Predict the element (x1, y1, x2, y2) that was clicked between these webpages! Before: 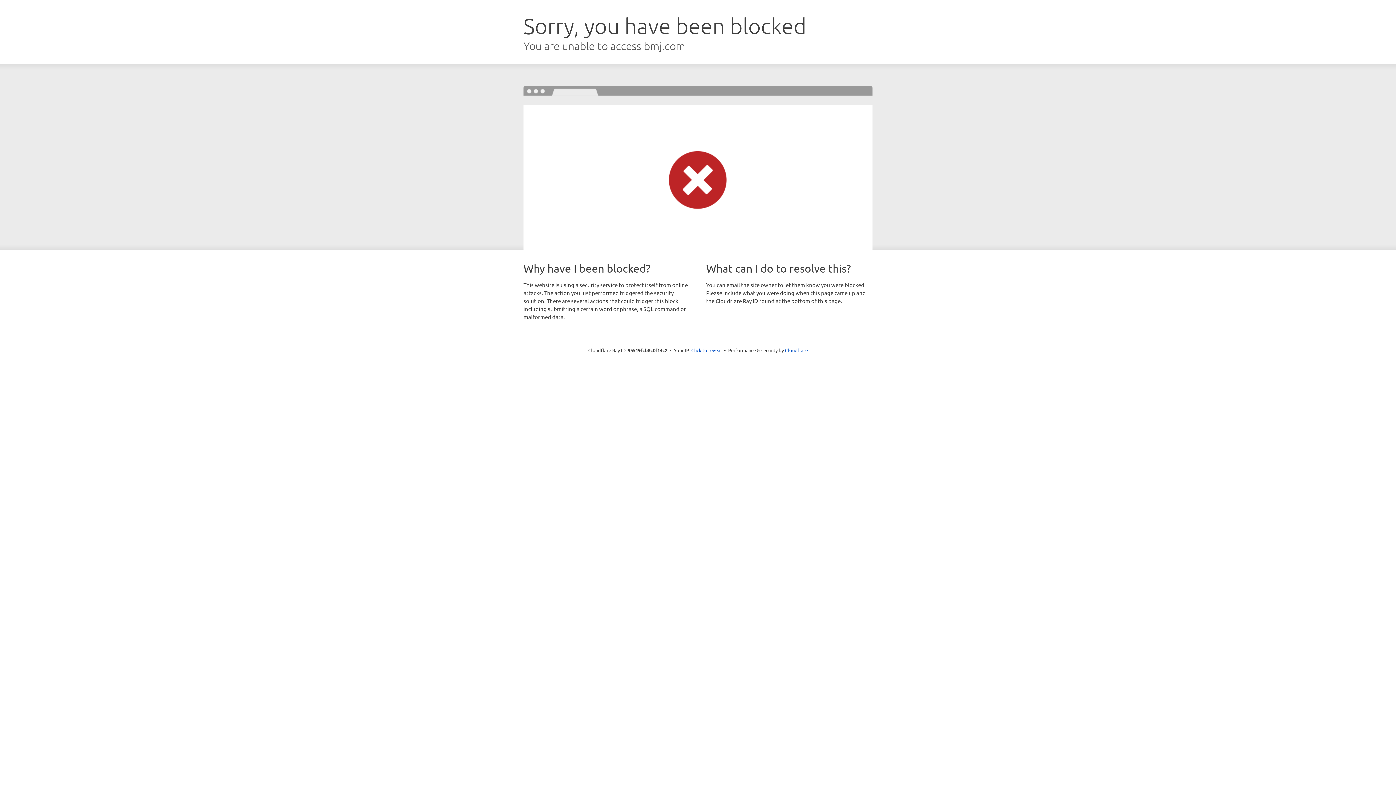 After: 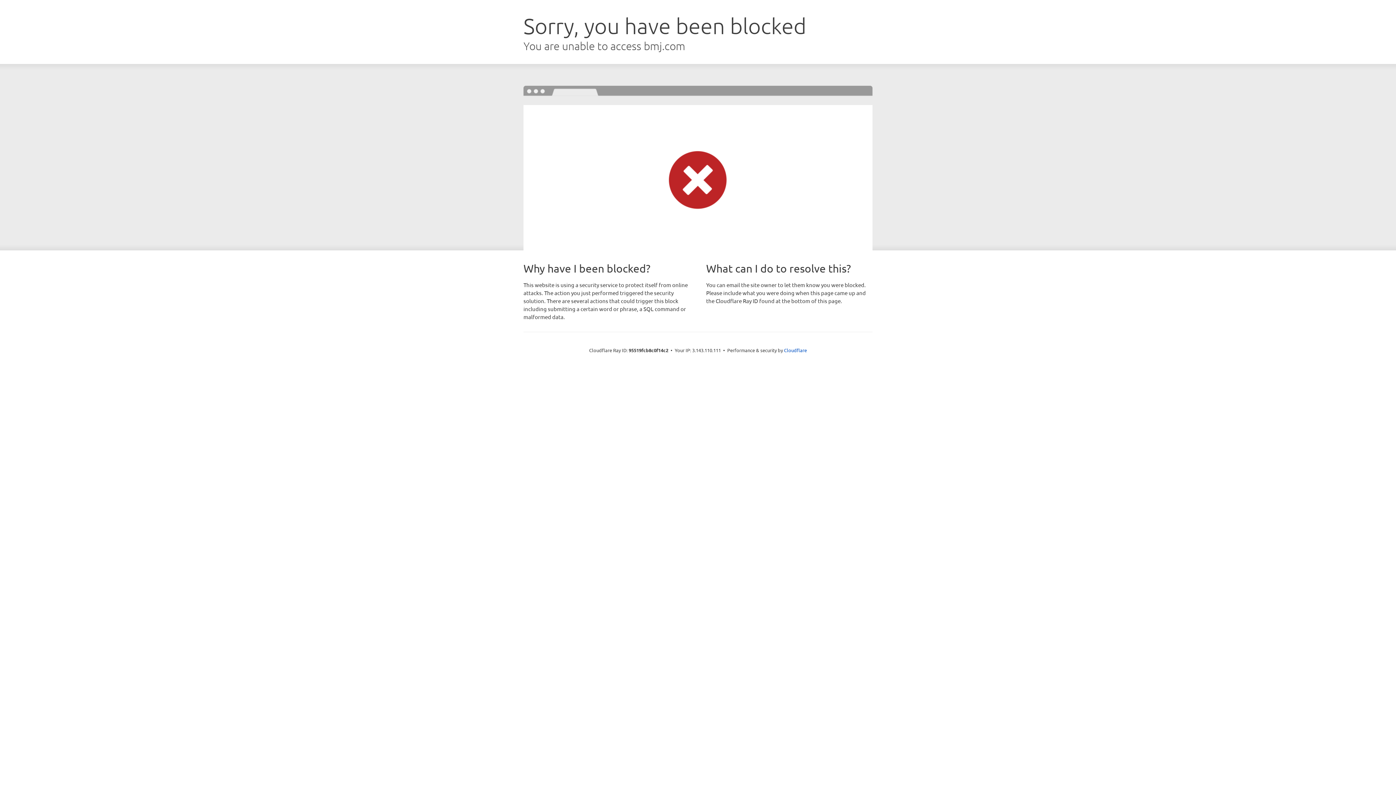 Action: label: Click to reveal bbox: (691, 346, 722, 353)